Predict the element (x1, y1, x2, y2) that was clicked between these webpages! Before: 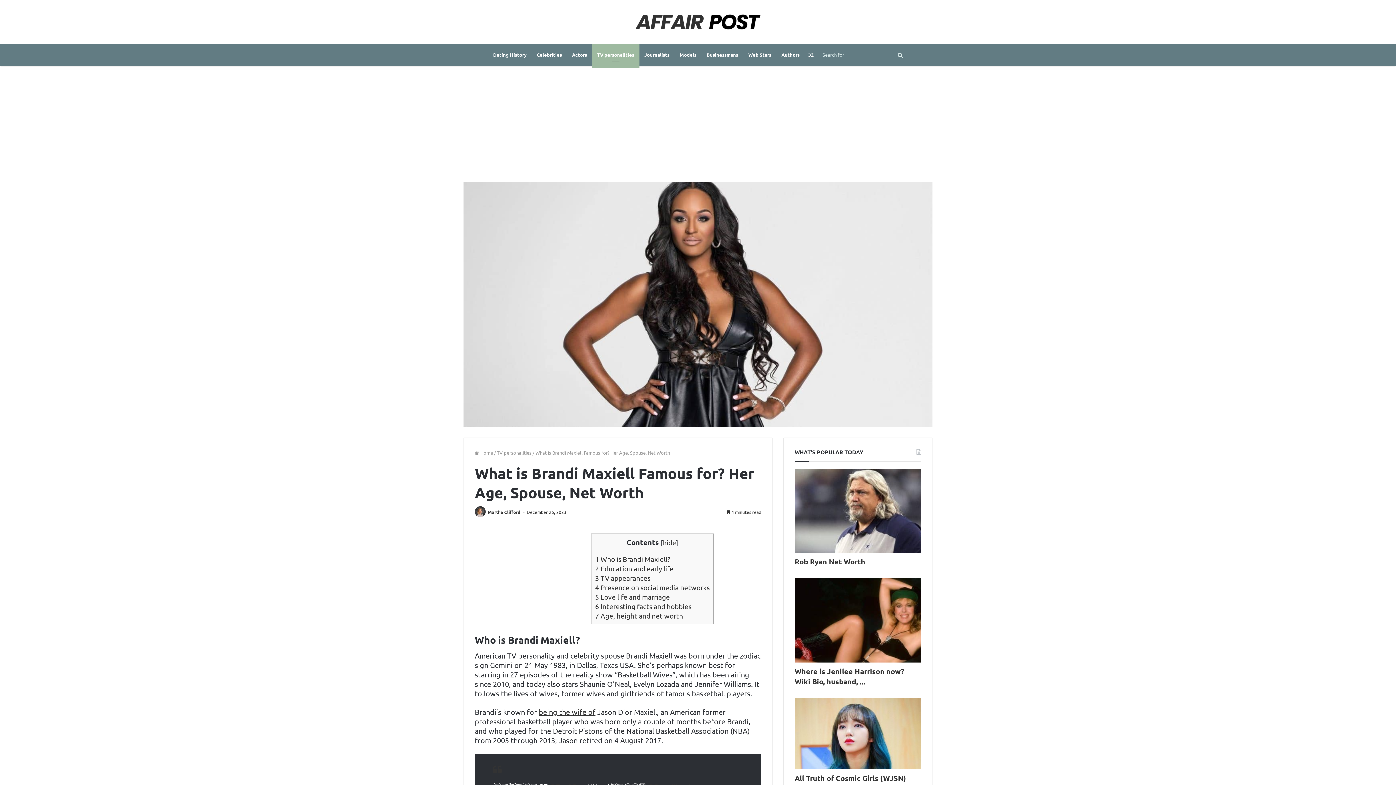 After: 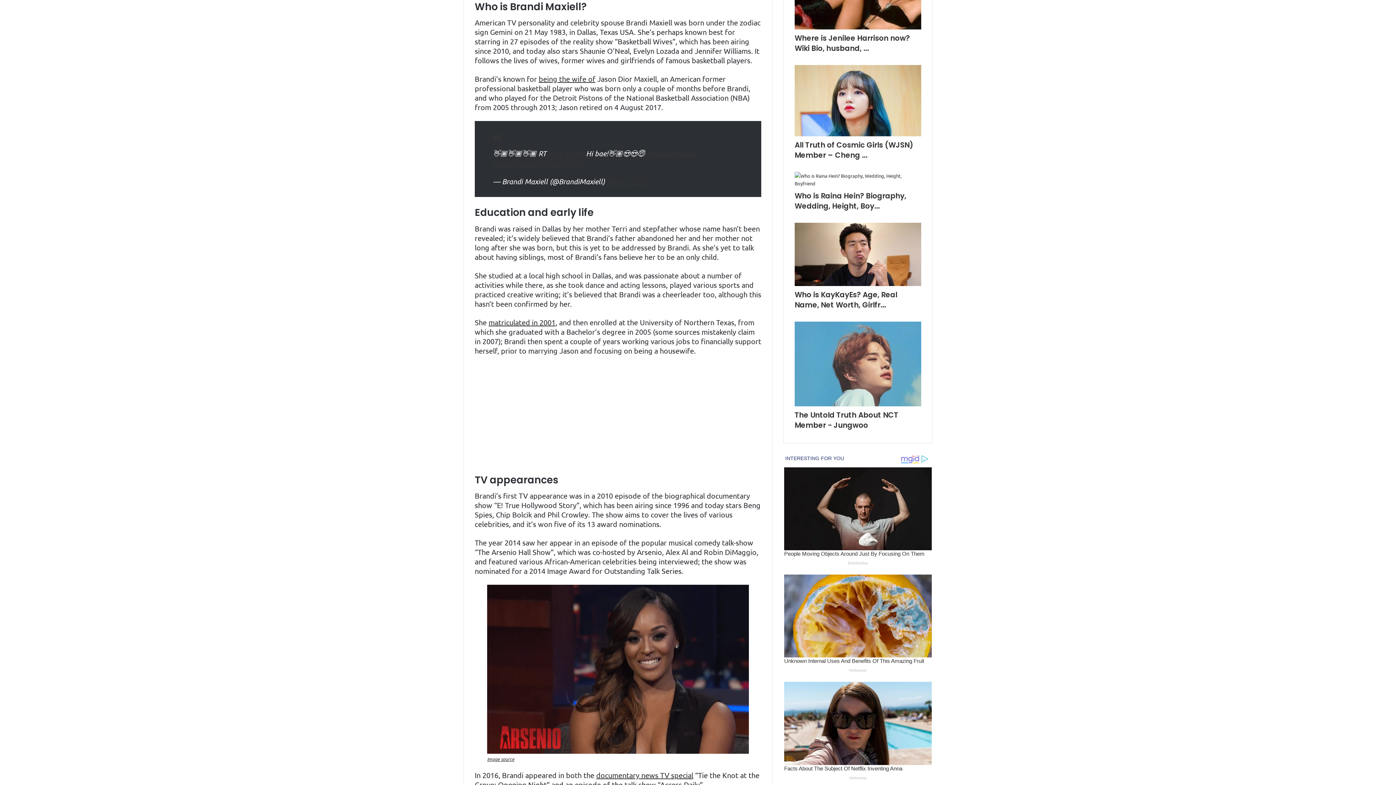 Action: bbox: (595, 554, 670, 563) label: 1 Who is Brandi Maxiell?